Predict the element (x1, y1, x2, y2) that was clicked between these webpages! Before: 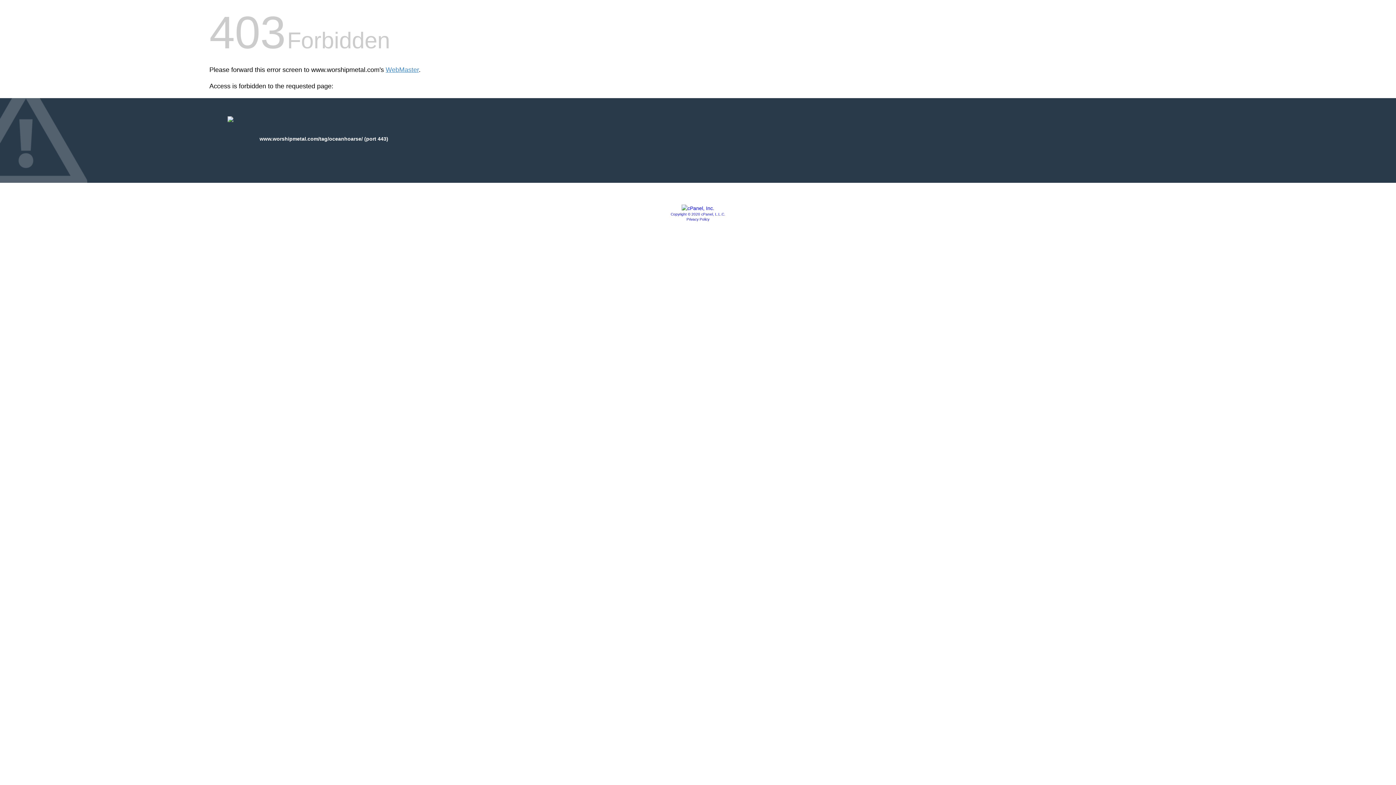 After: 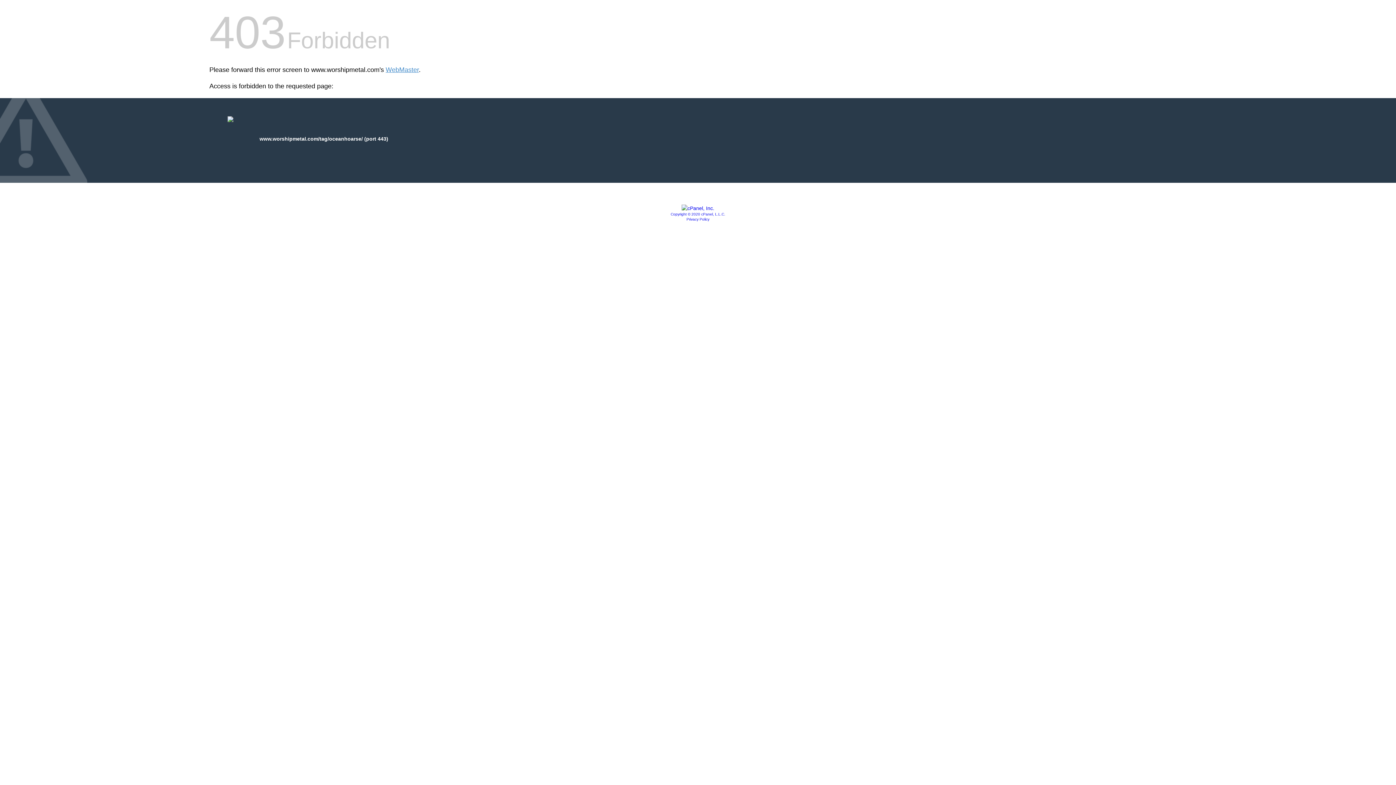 Action: bbox: (686, 217, 709, 221) label: Privacy Policy